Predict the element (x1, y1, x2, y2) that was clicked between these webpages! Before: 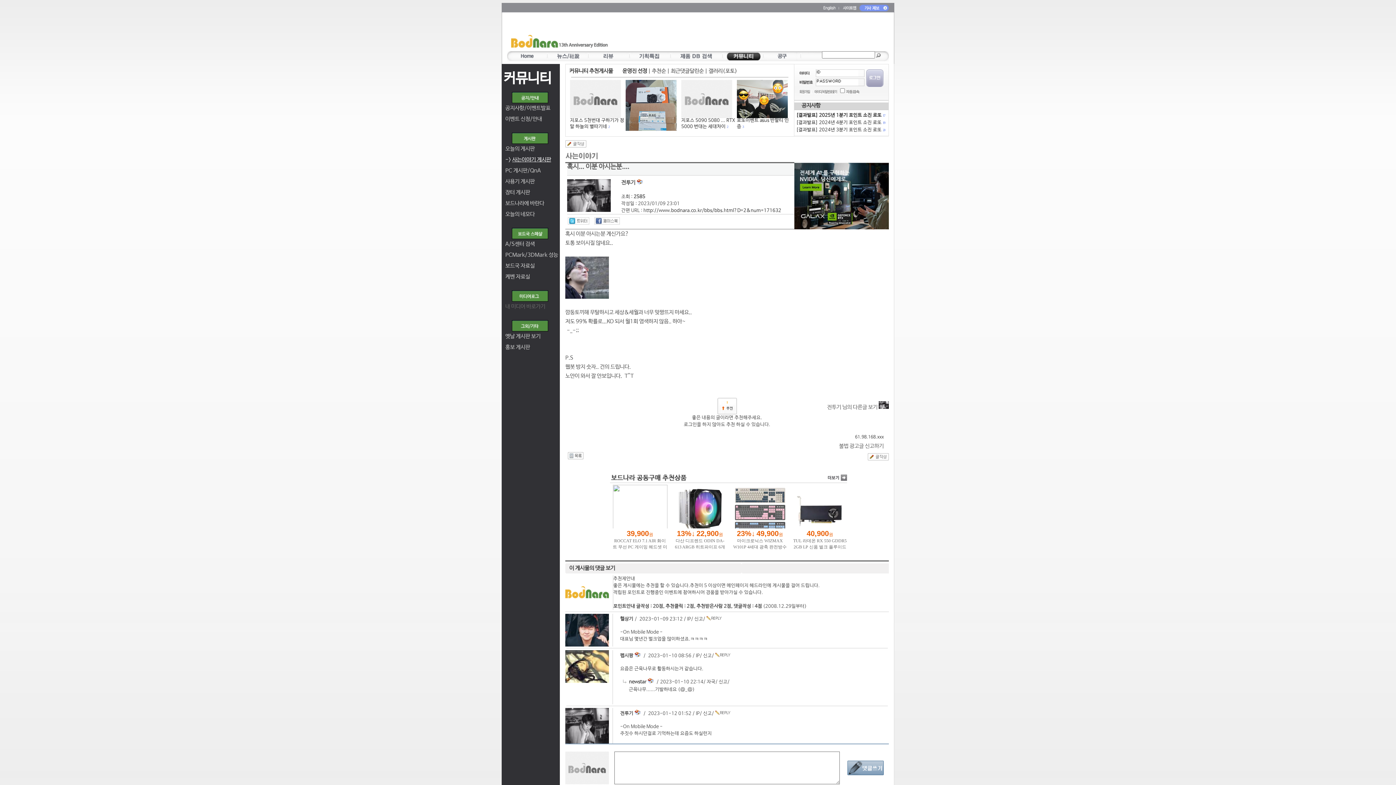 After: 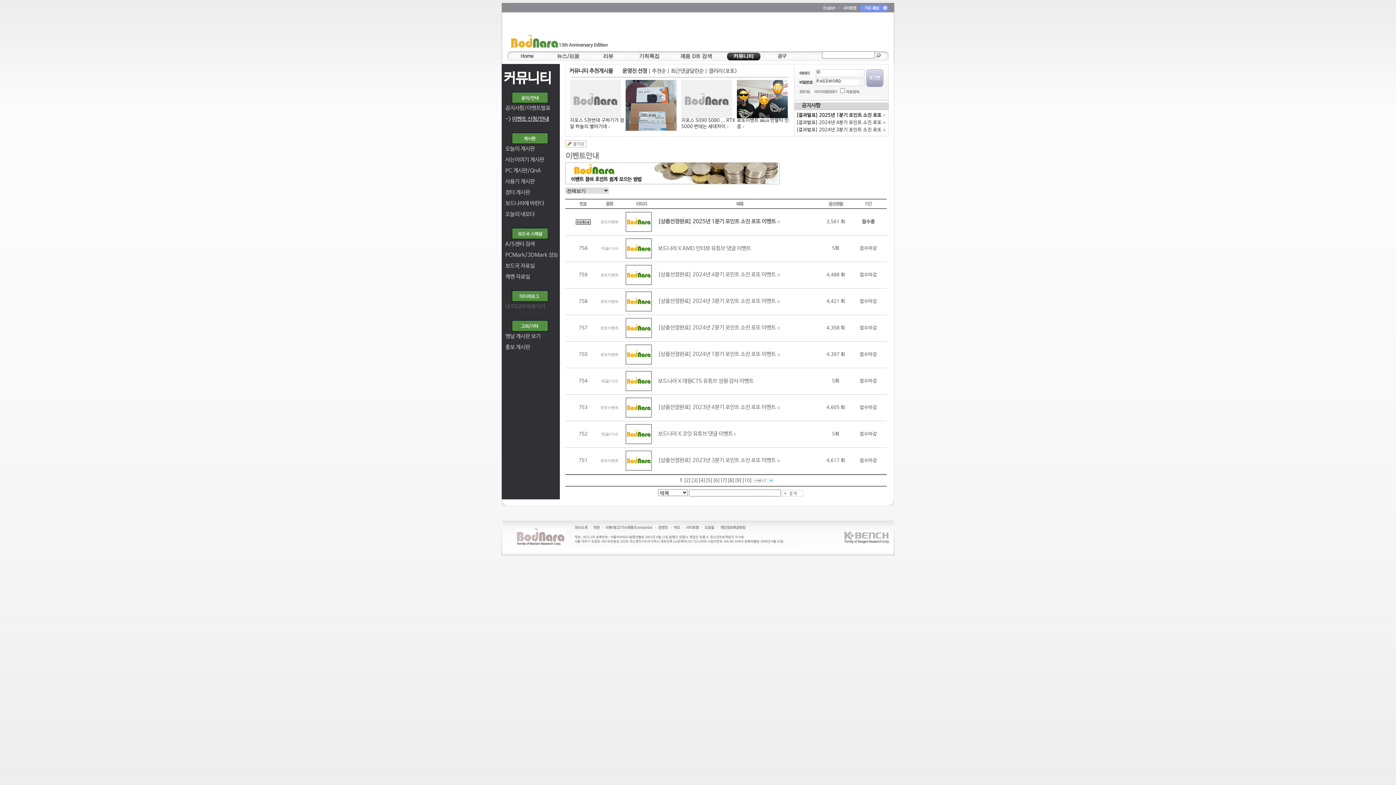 Action: label: 이벤트 신청/안내 bbox: (505, 116, 542, 122)